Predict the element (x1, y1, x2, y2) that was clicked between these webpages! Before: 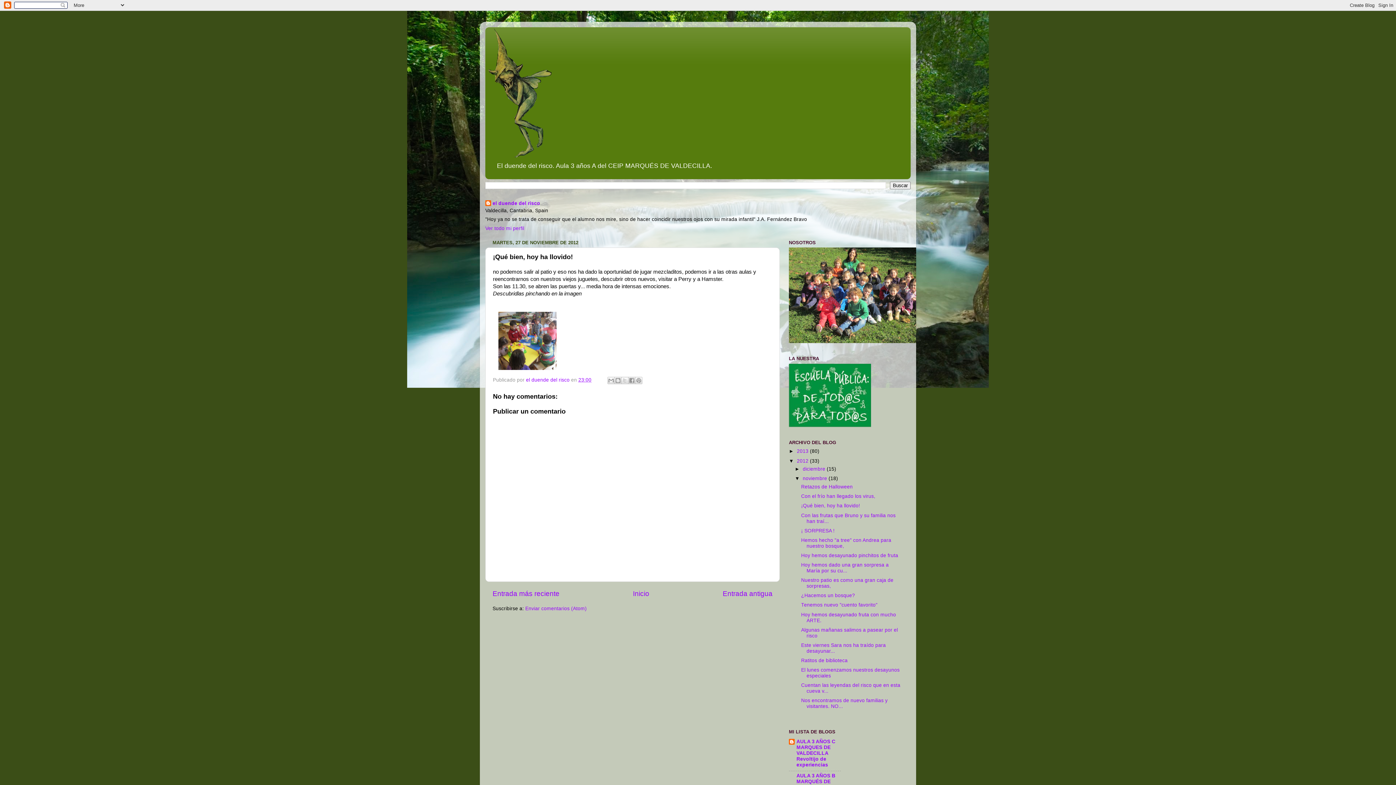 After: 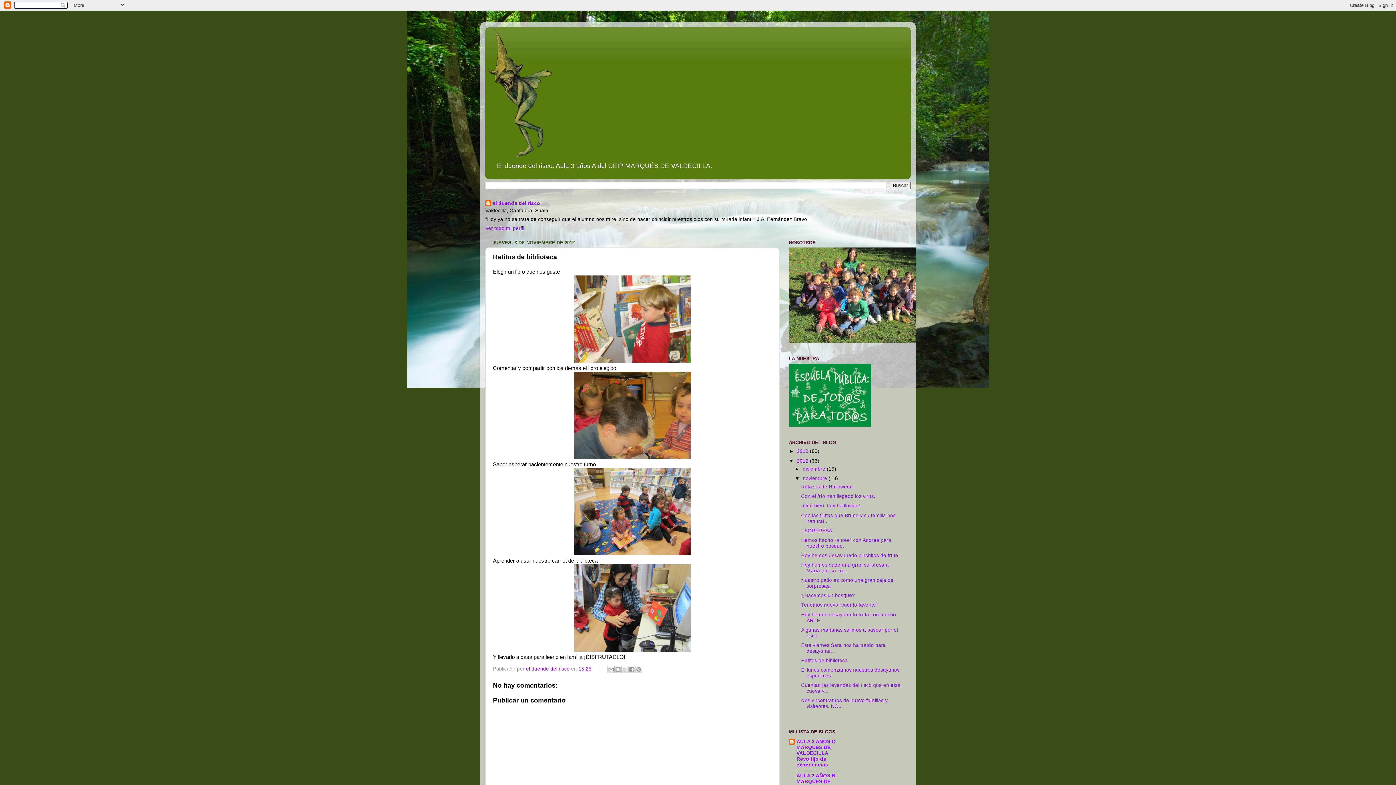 Action: bbox: (801, 658, 847, 663) label: Ratitos de biblioteca